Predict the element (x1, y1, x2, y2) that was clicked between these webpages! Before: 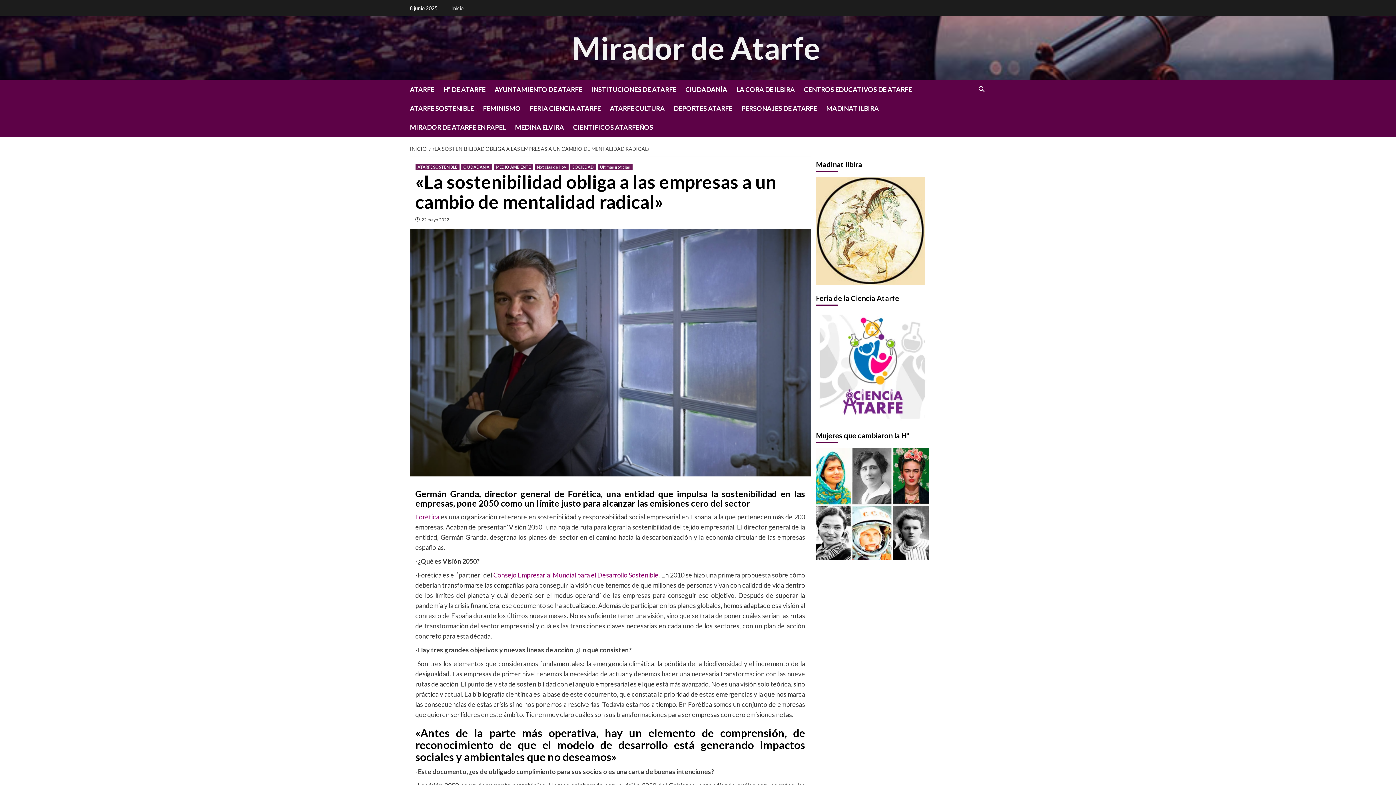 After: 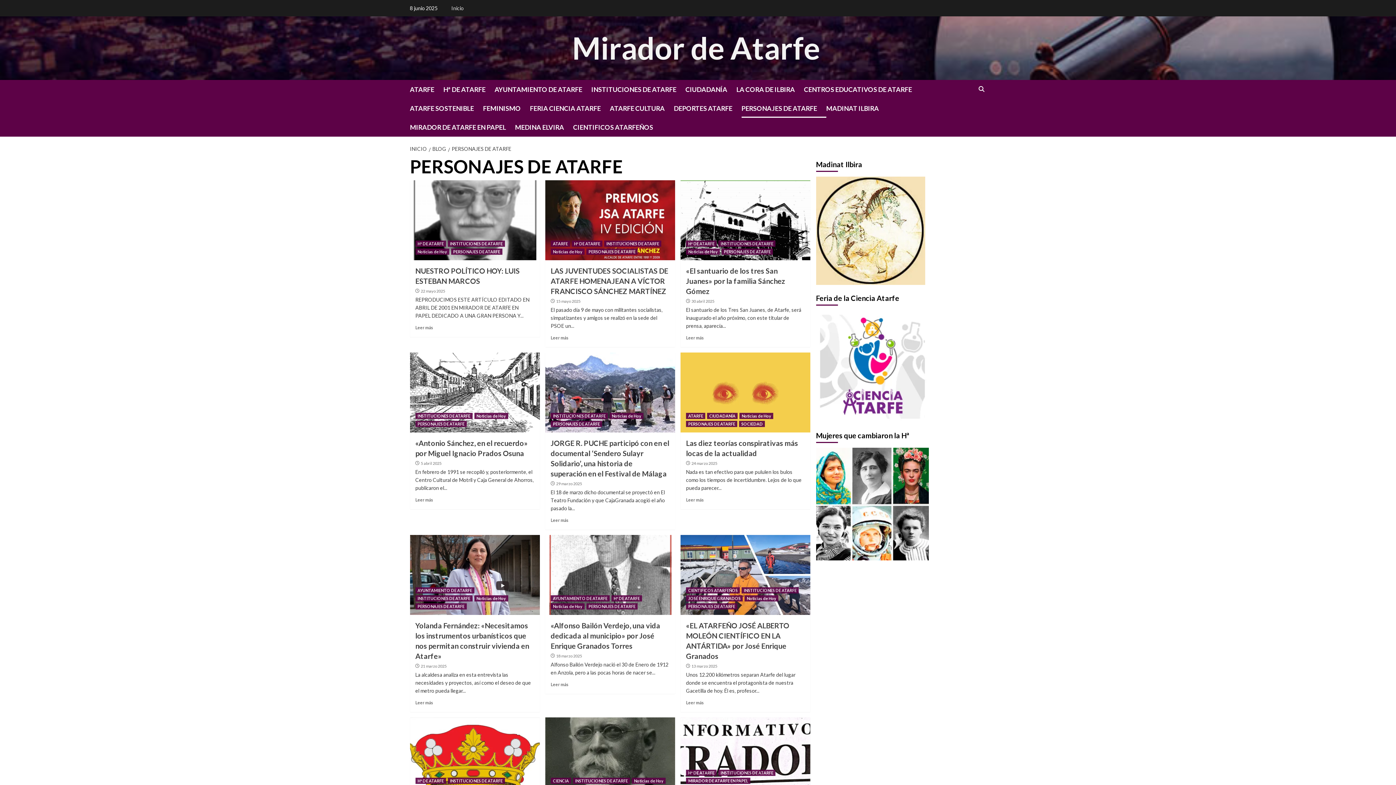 Action: label: PERSONAJES DE ATARFE bbox: (741, 98, 826, 117)